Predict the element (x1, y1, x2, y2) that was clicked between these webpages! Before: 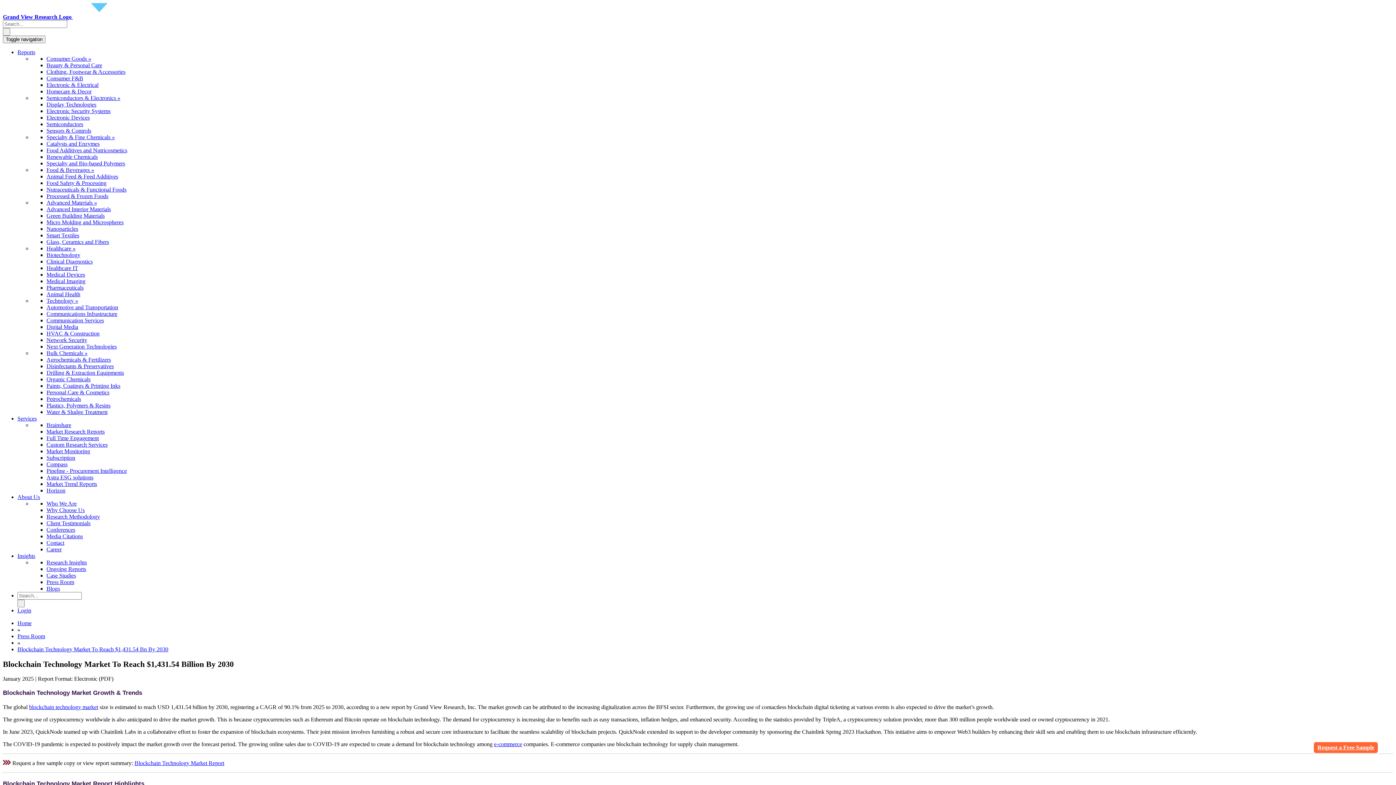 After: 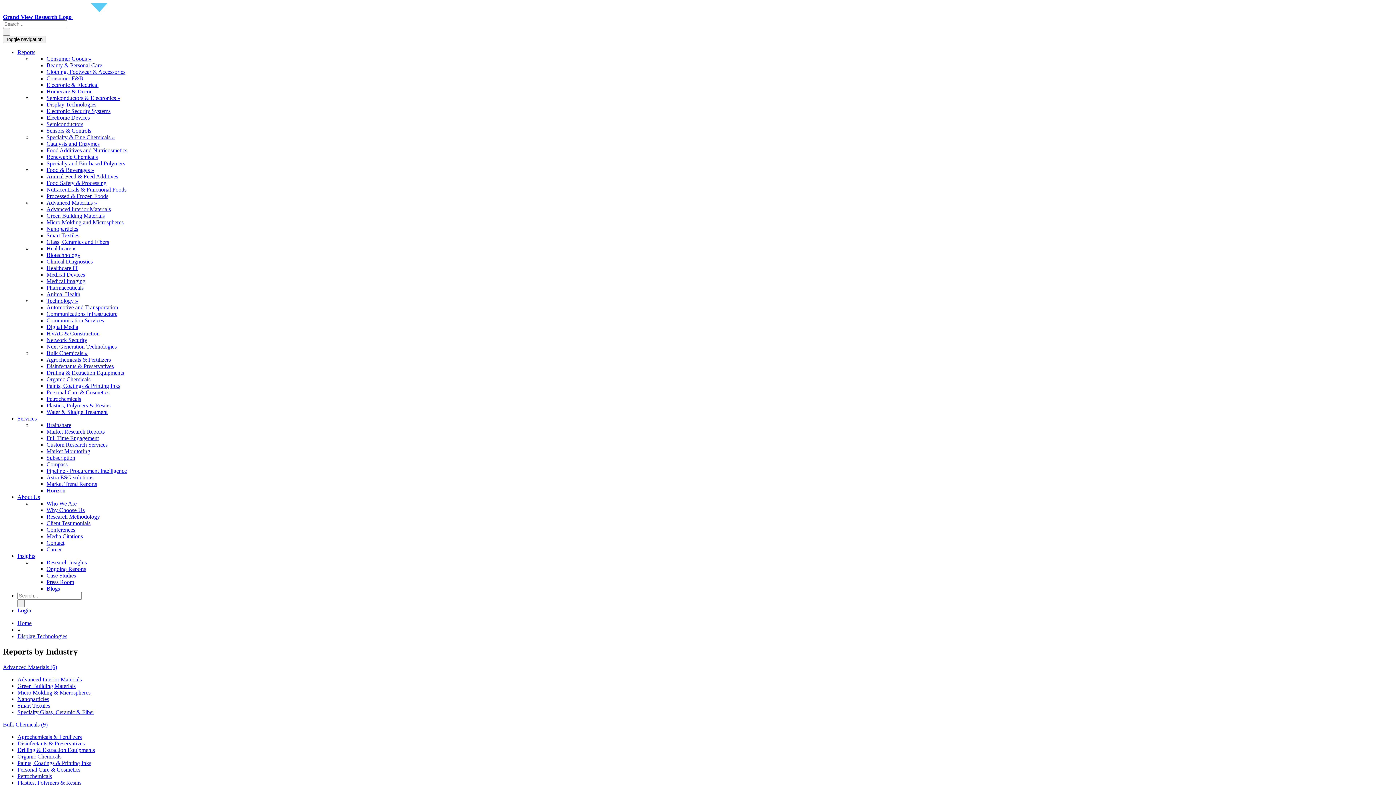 Action: bbox: (46, 101, 96, 107) label: Display Technologies